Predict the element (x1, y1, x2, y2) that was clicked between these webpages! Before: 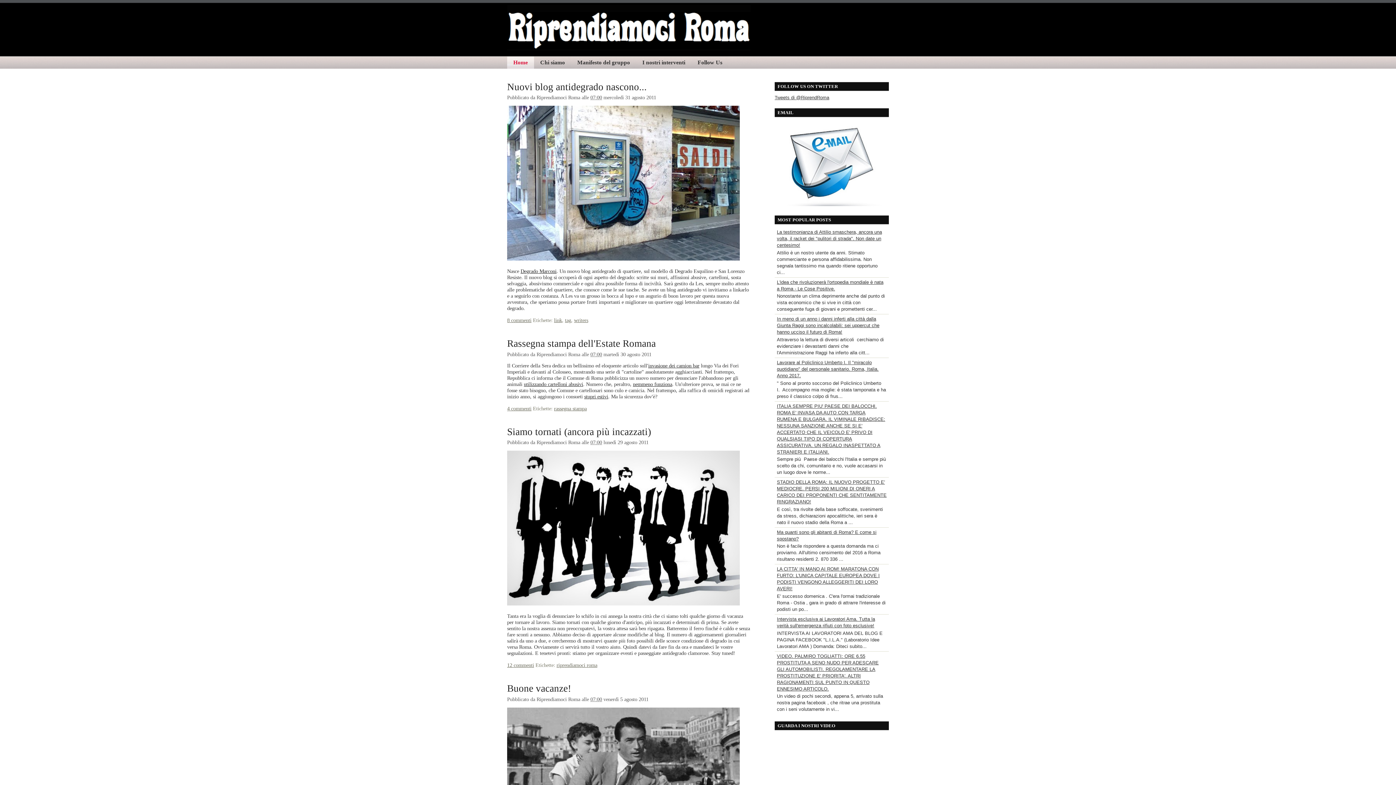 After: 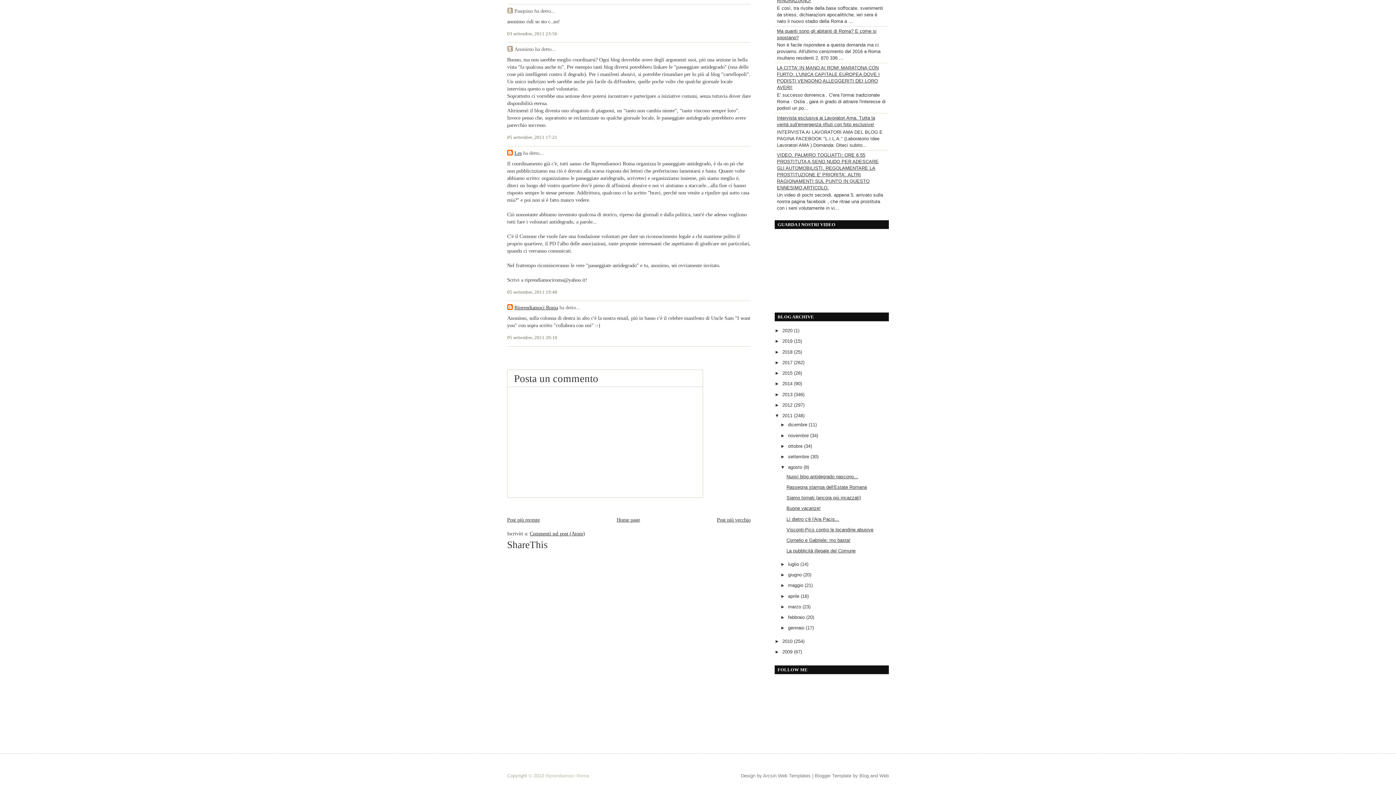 Action: label: 8 commenti bbox: (507, 317, 531, 323)